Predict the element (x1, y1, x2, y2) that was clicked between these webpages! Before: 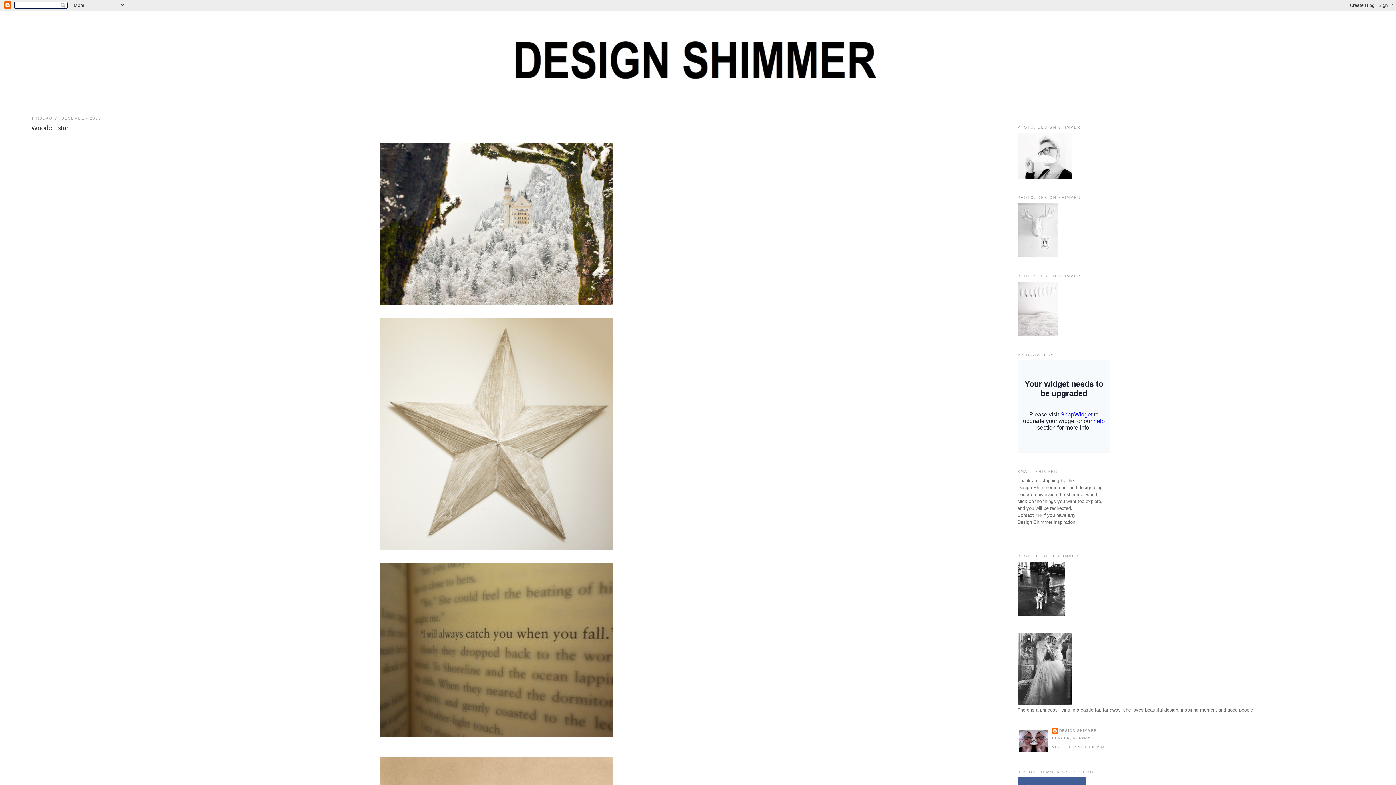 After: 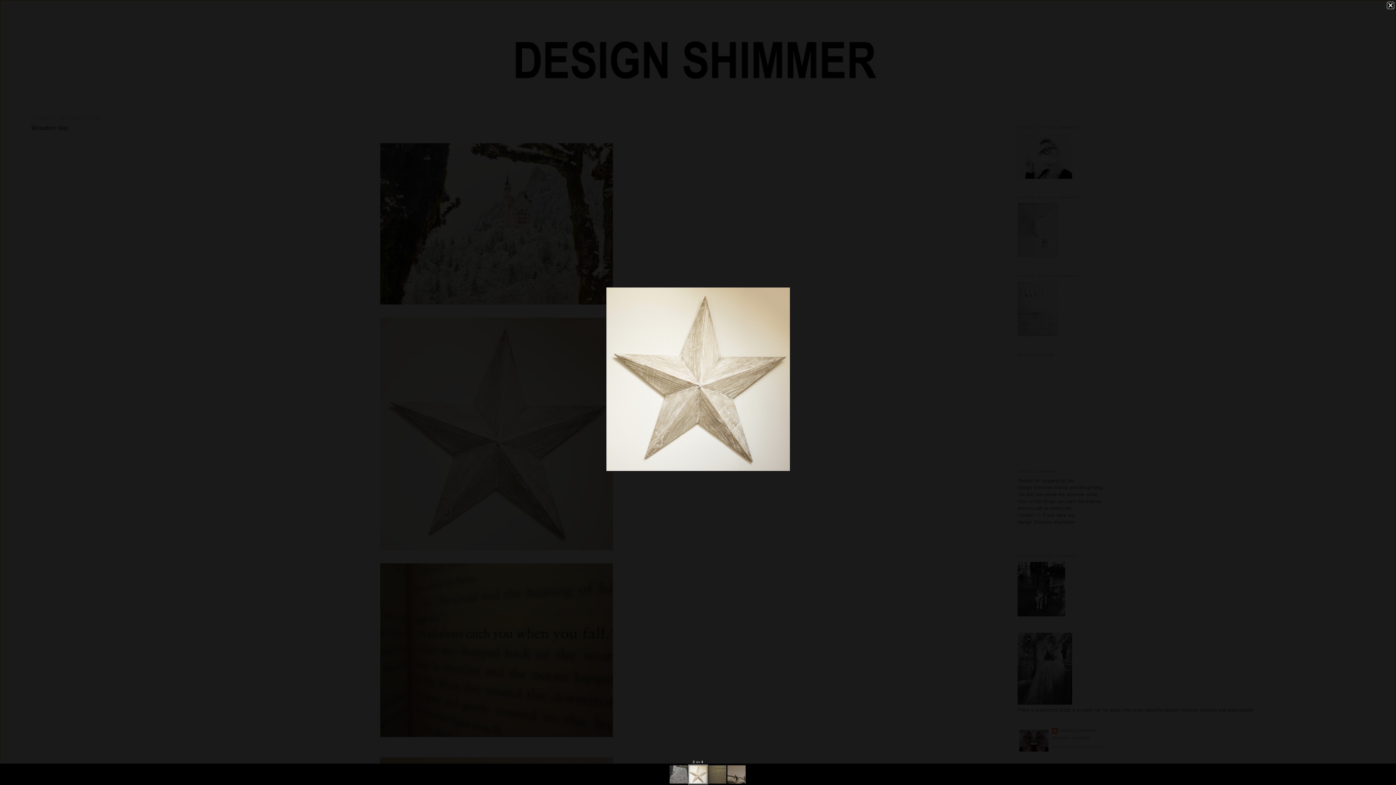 Action: bbox: (378, 547, 614, 553)